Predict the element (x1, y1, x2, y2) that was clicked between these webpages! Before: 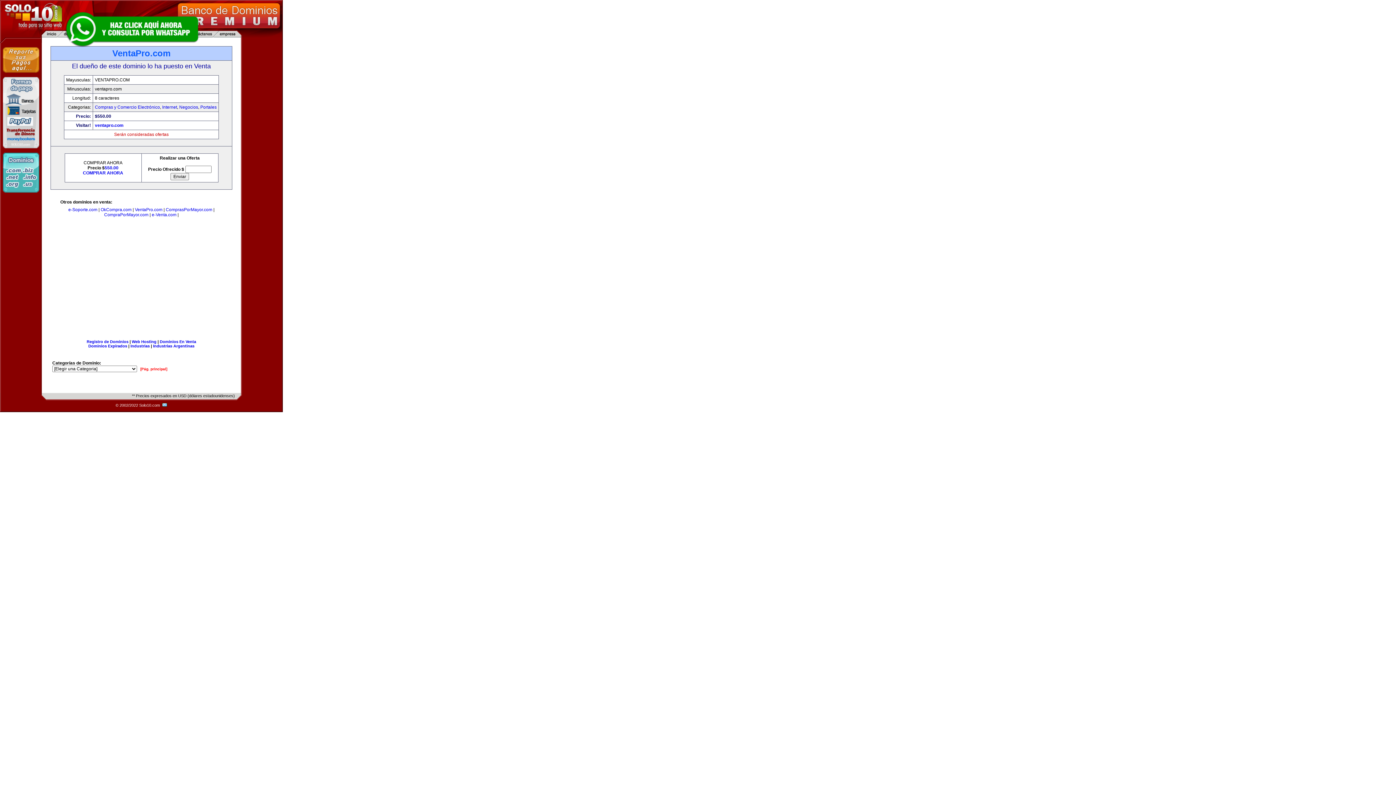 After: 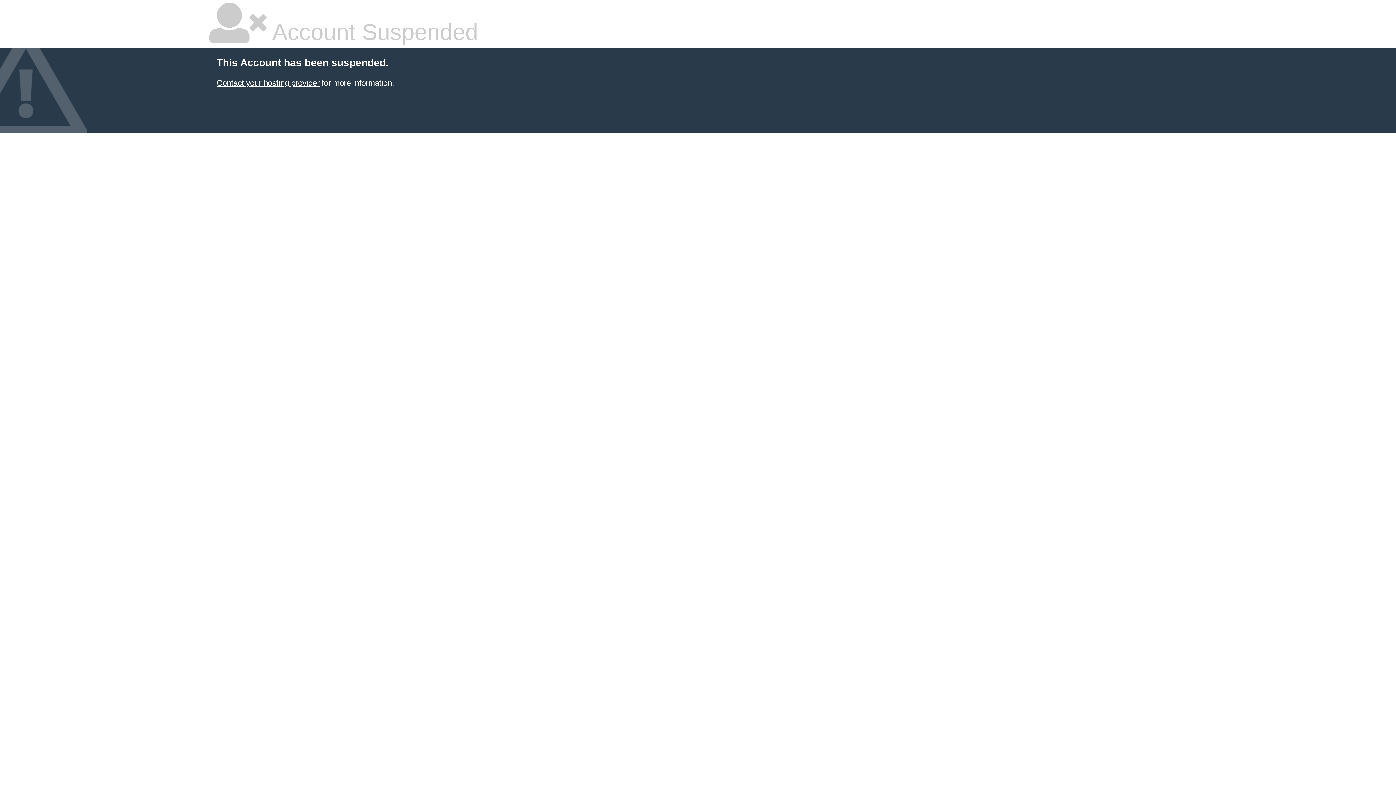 Action: bbox: (153, 344, 194, 348) label: Industrias Argentinas